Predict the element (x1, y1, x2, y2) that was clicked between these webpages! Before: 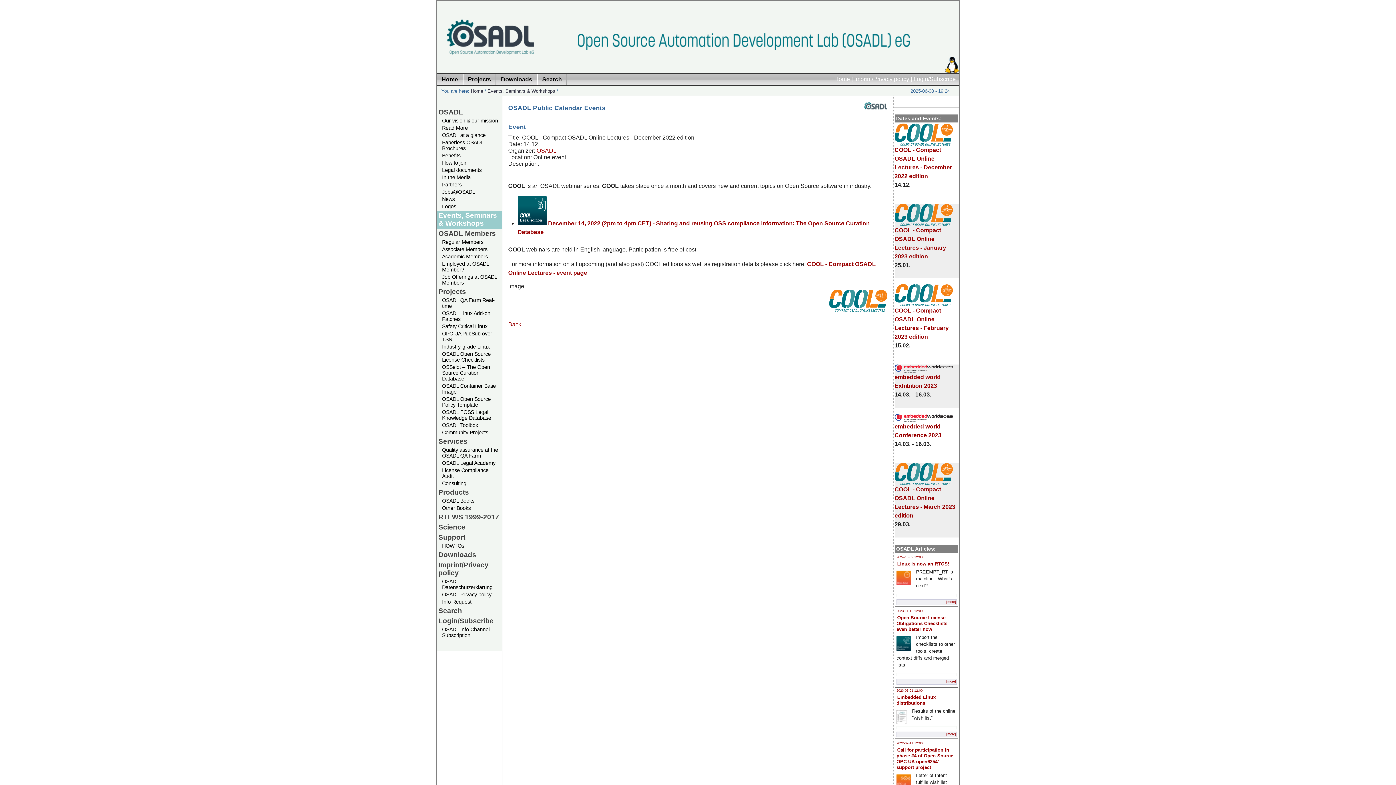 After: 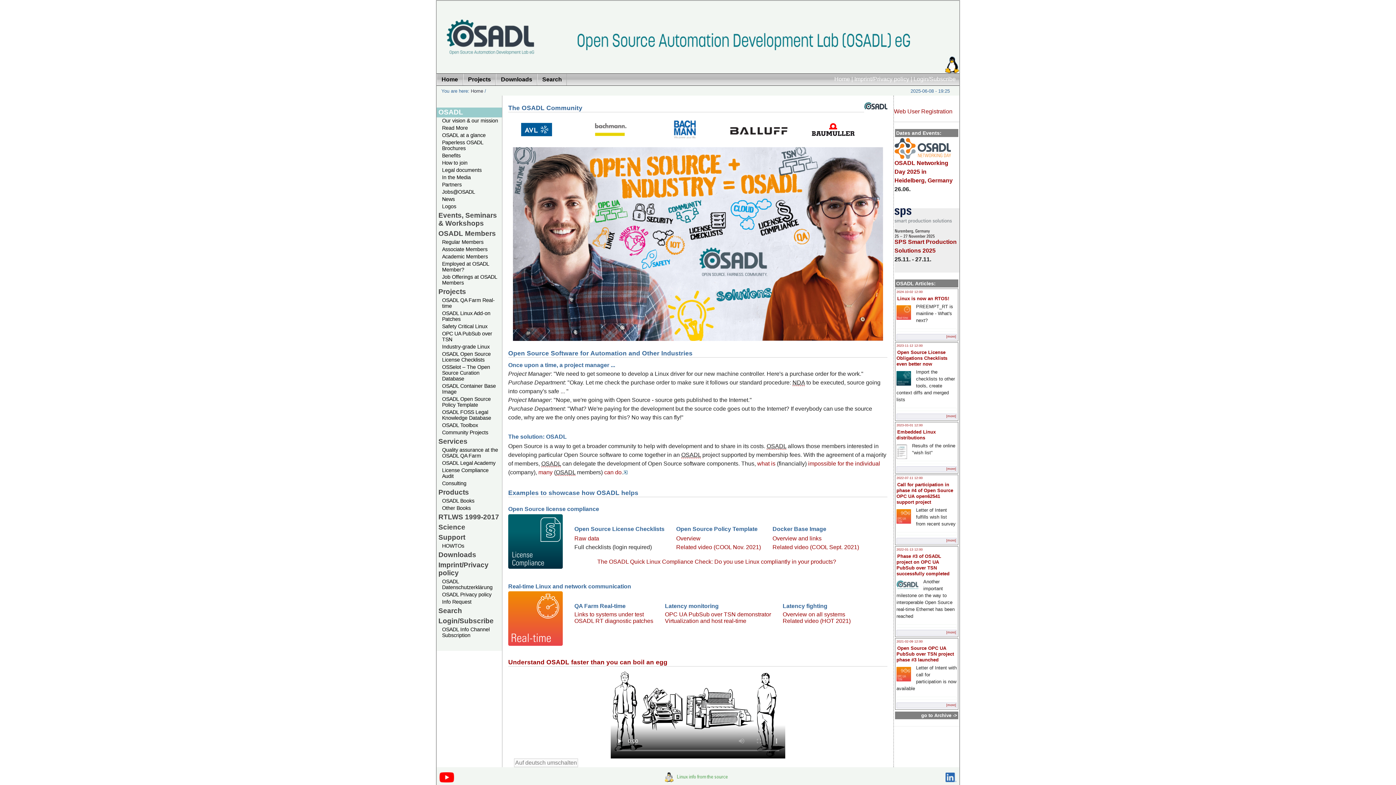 Action: bbox: (577, 45, 921, 51)